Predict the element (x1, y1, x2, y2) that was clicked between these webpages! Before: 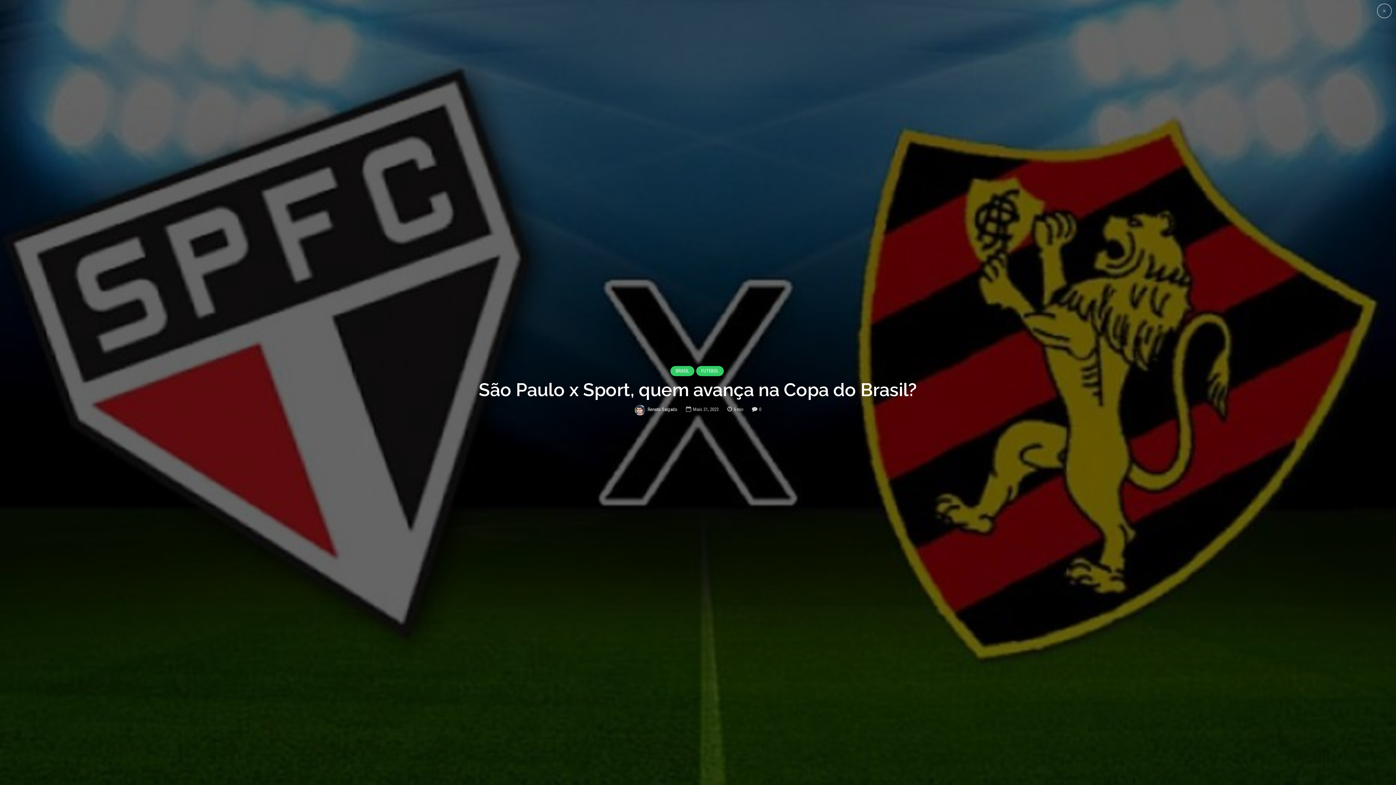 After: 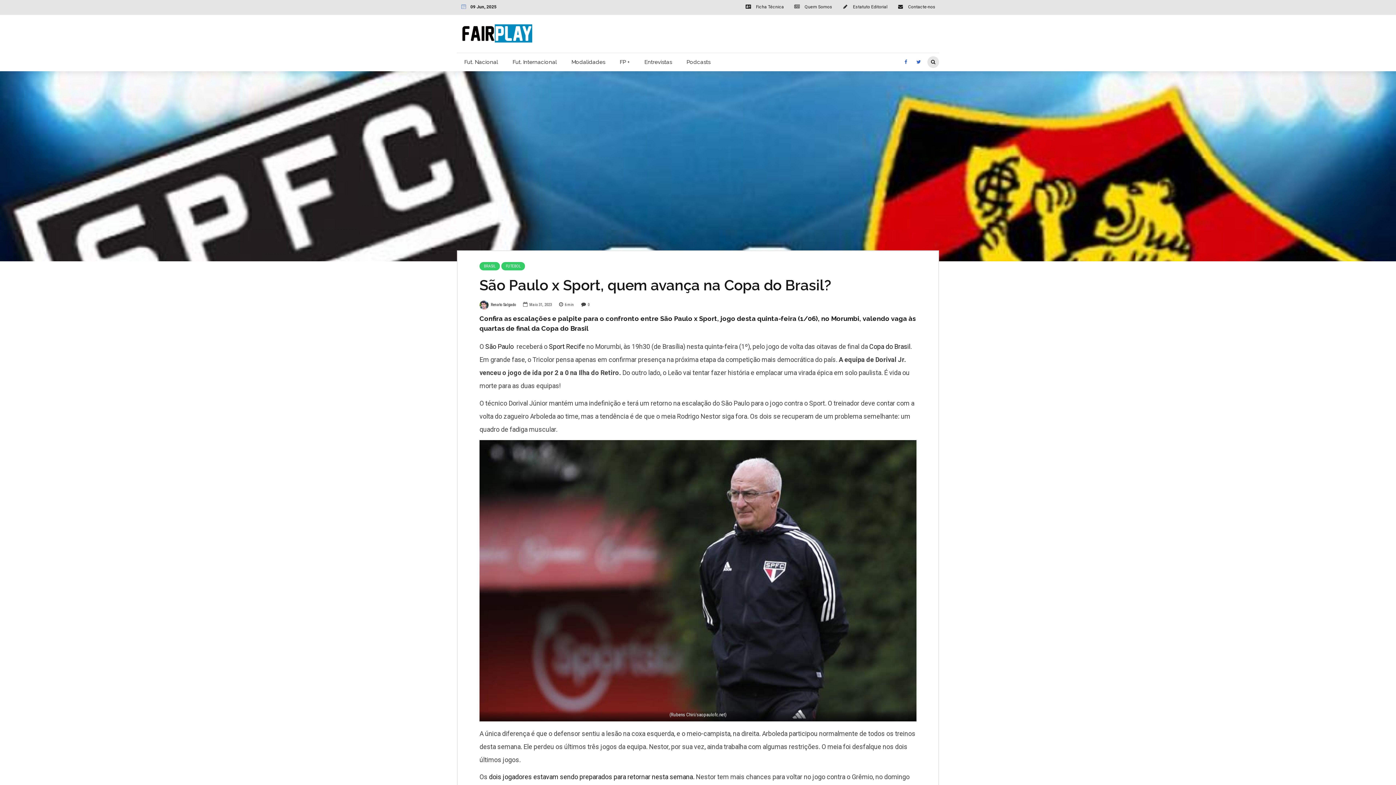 Action: bbox: (1377, 3, 1392, 18)